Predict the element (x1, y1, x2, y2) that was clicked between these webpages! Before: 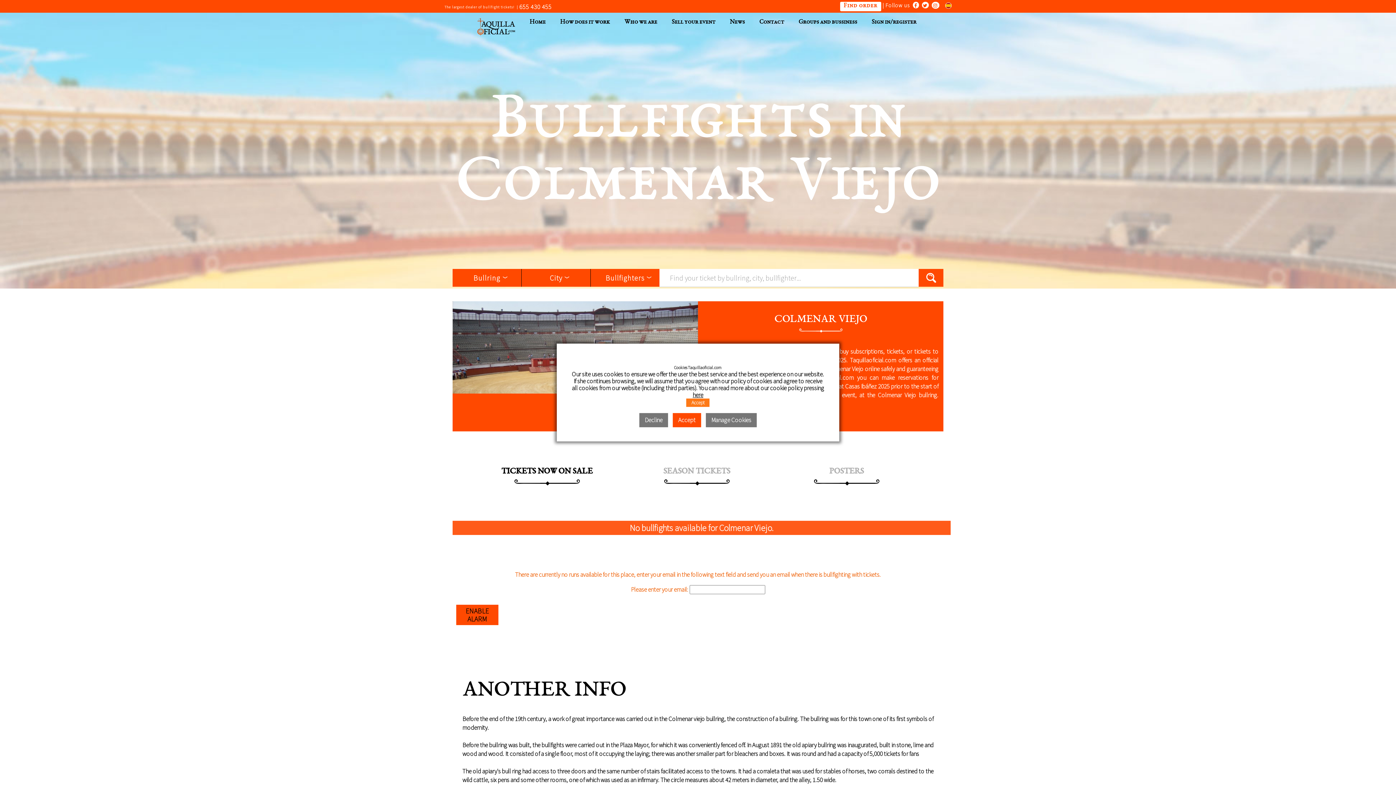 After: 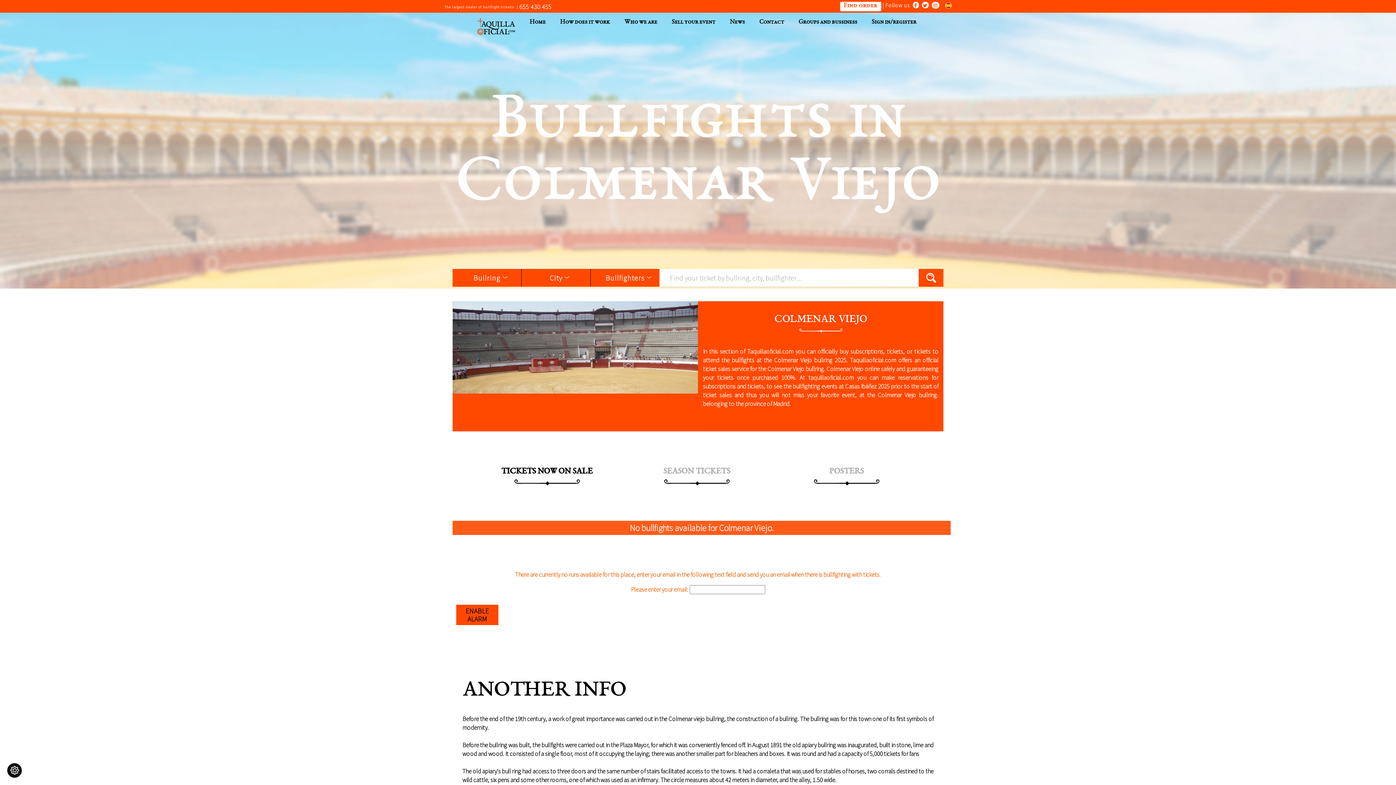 Action: bbox: (672, 413, 701, 427) label: Accept